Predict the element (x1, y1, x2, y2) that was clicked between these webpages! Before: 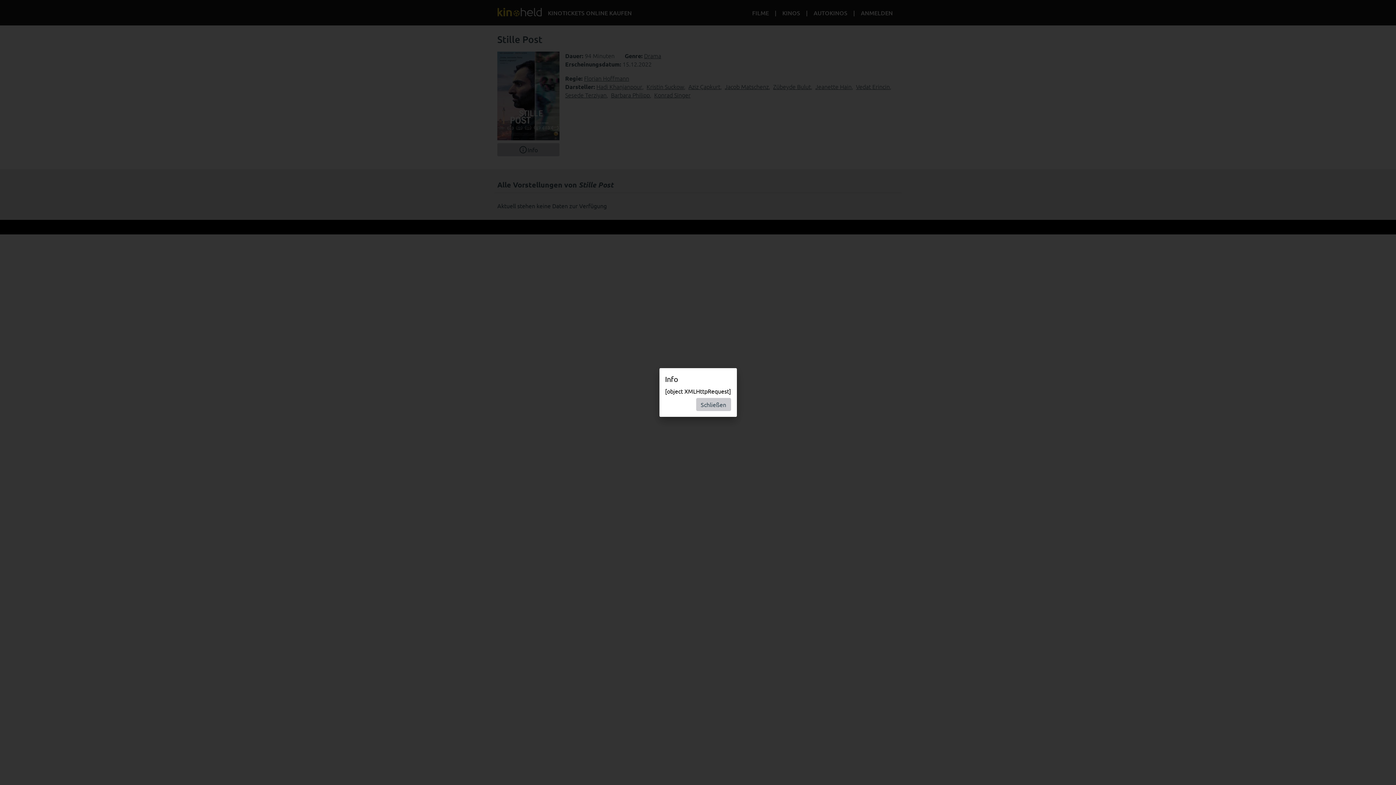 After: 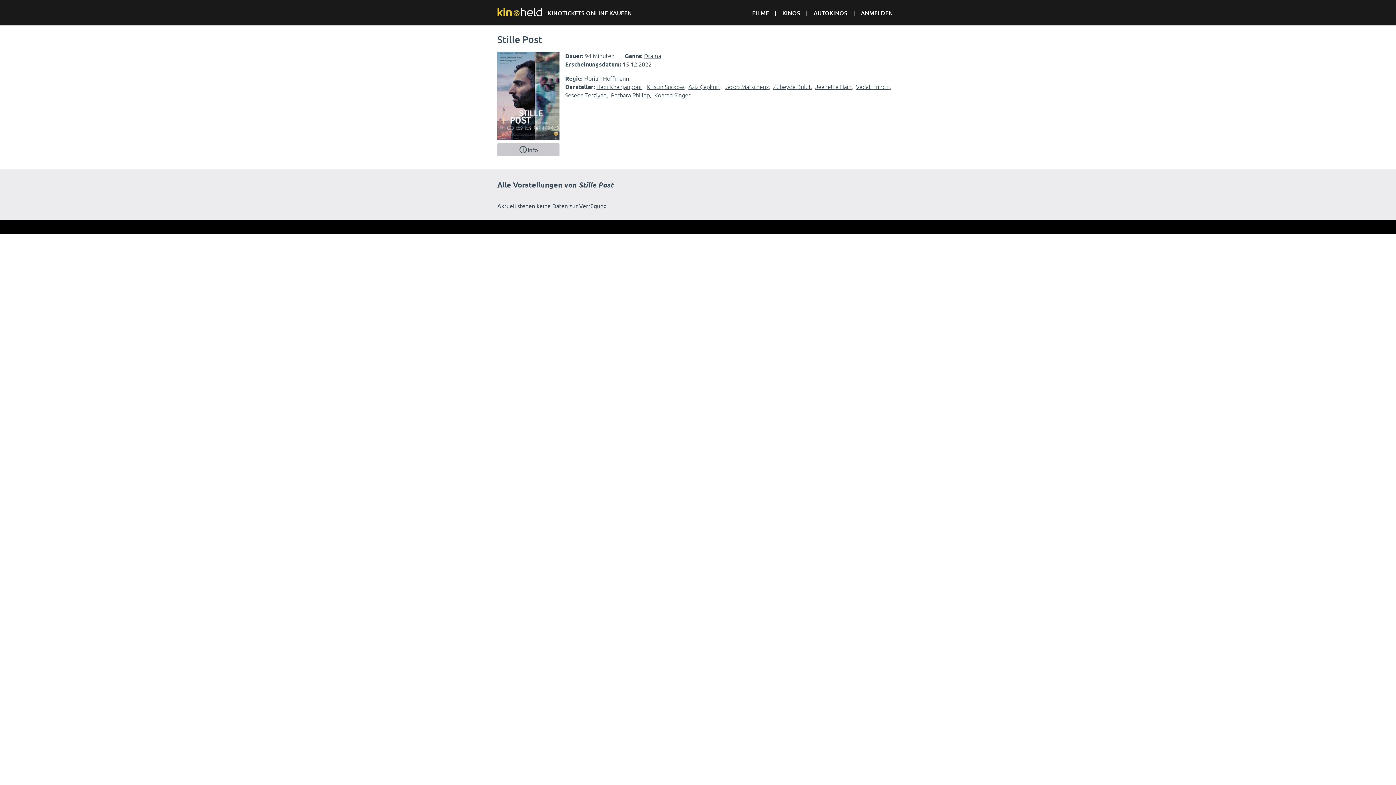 Action: label: Schließen bbox: (696, 398, 731, 411)